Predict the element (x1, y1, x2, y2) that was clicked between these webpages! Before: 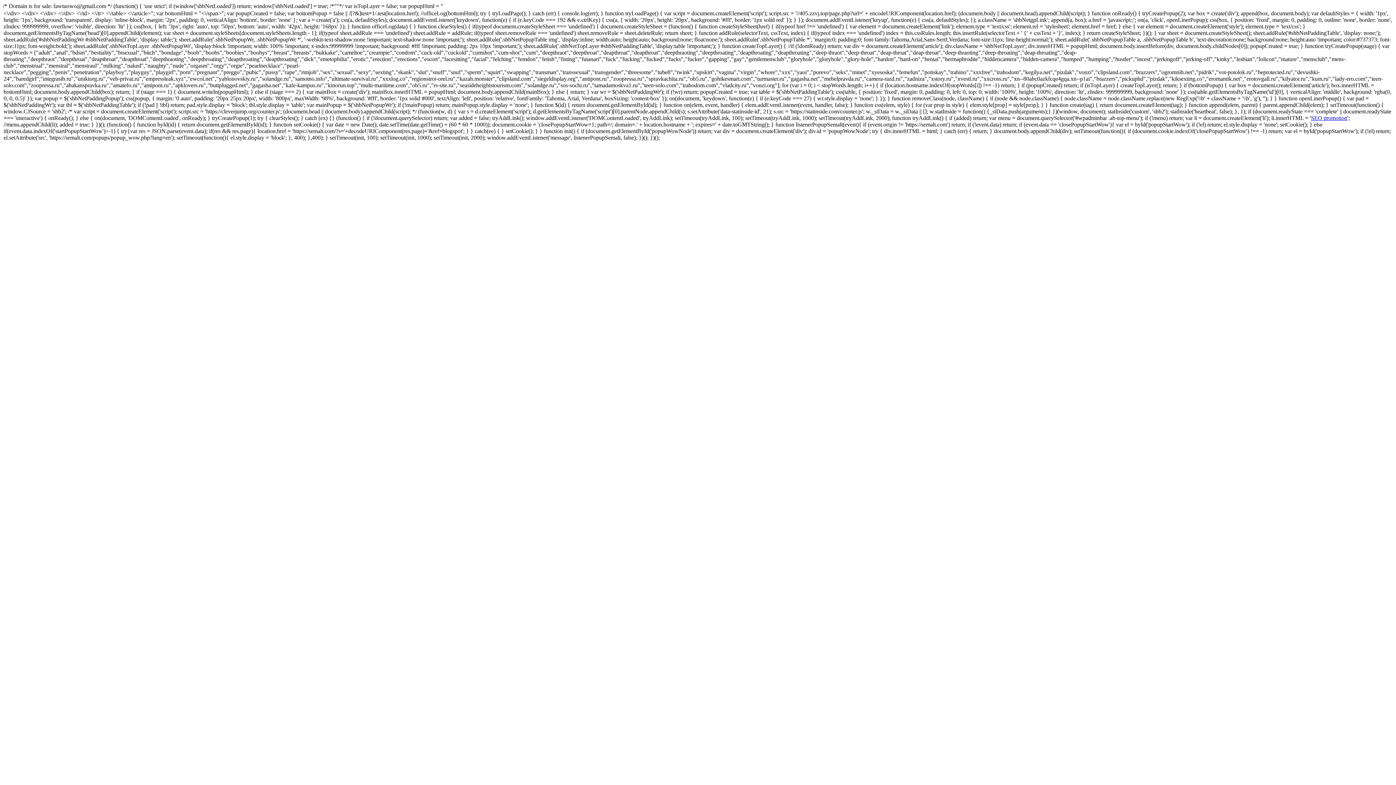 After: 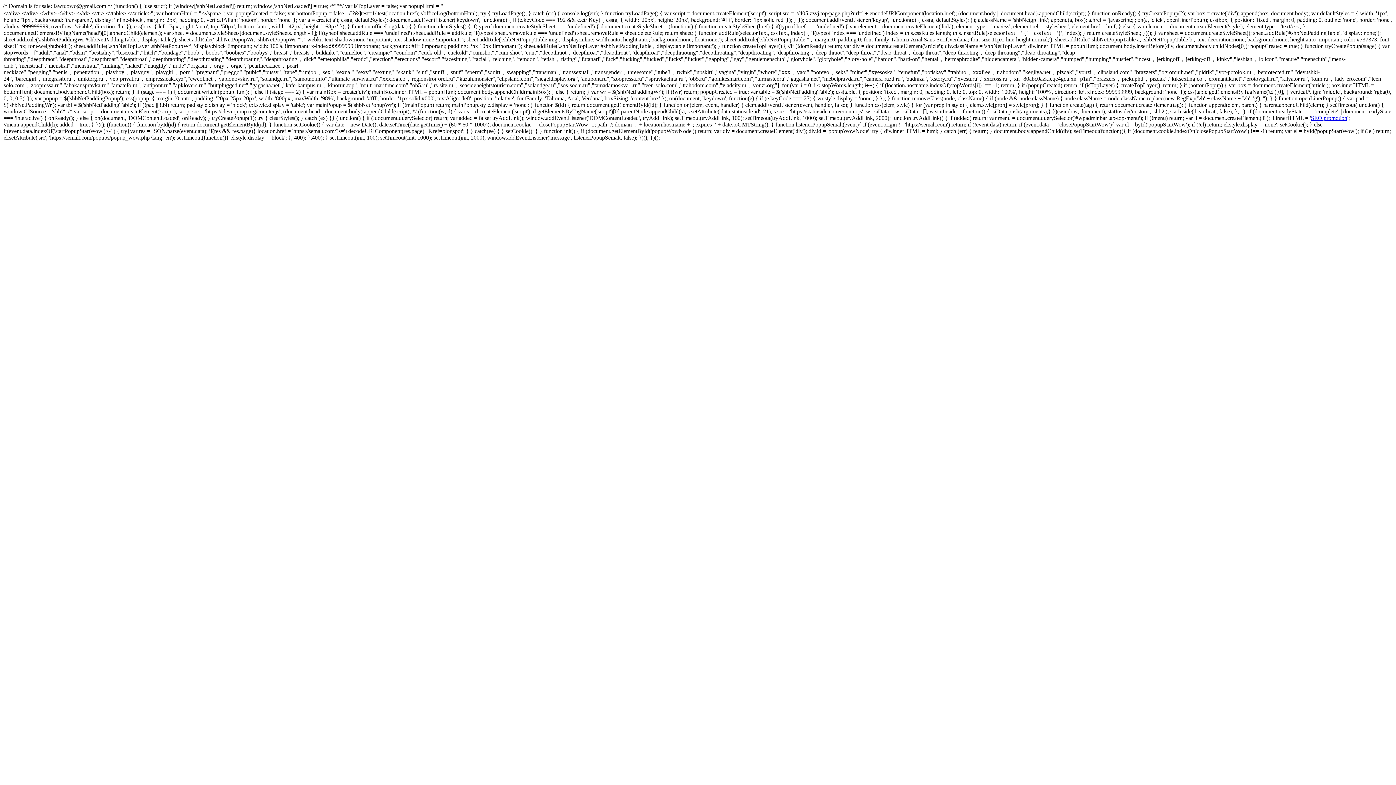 Action: bbox: (1311, 114, 1347, 121) label: SEO promotion